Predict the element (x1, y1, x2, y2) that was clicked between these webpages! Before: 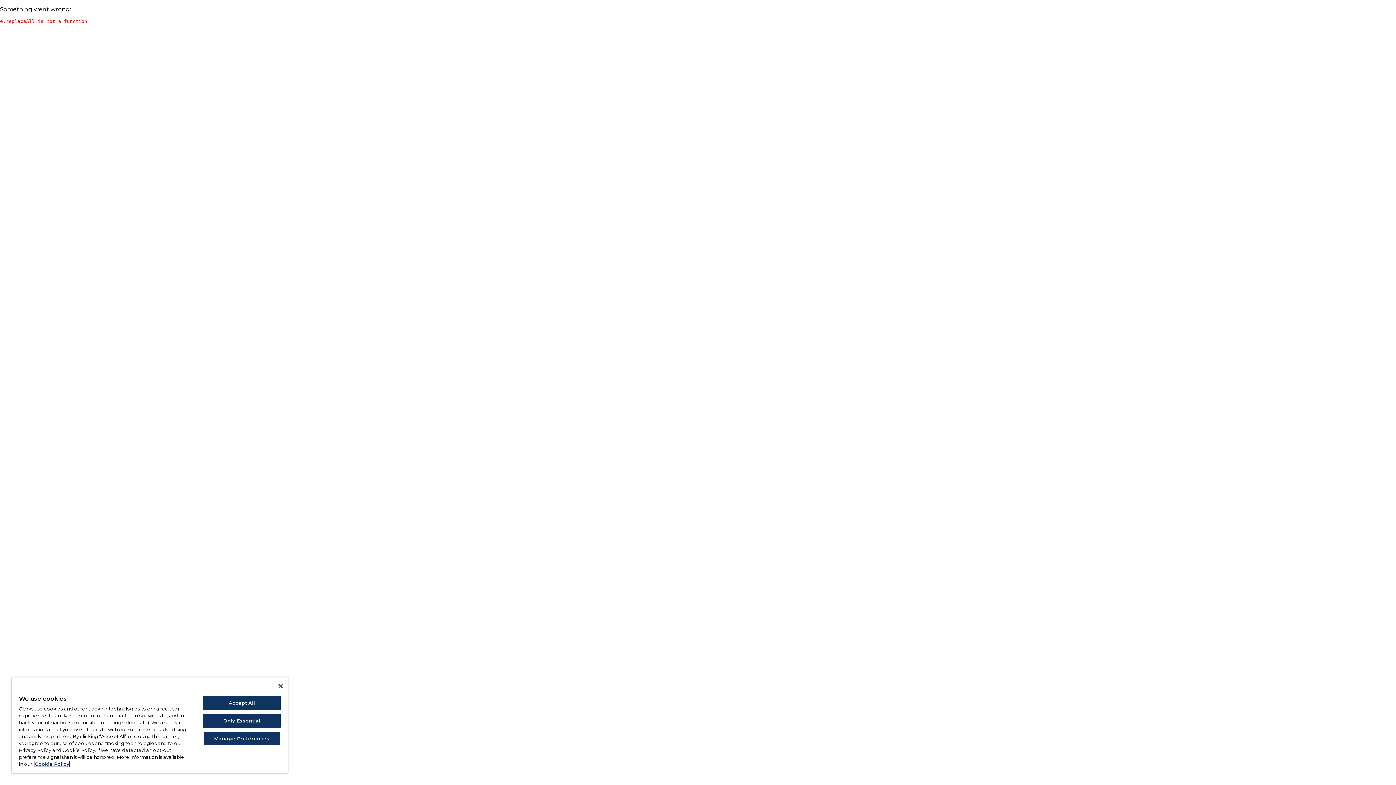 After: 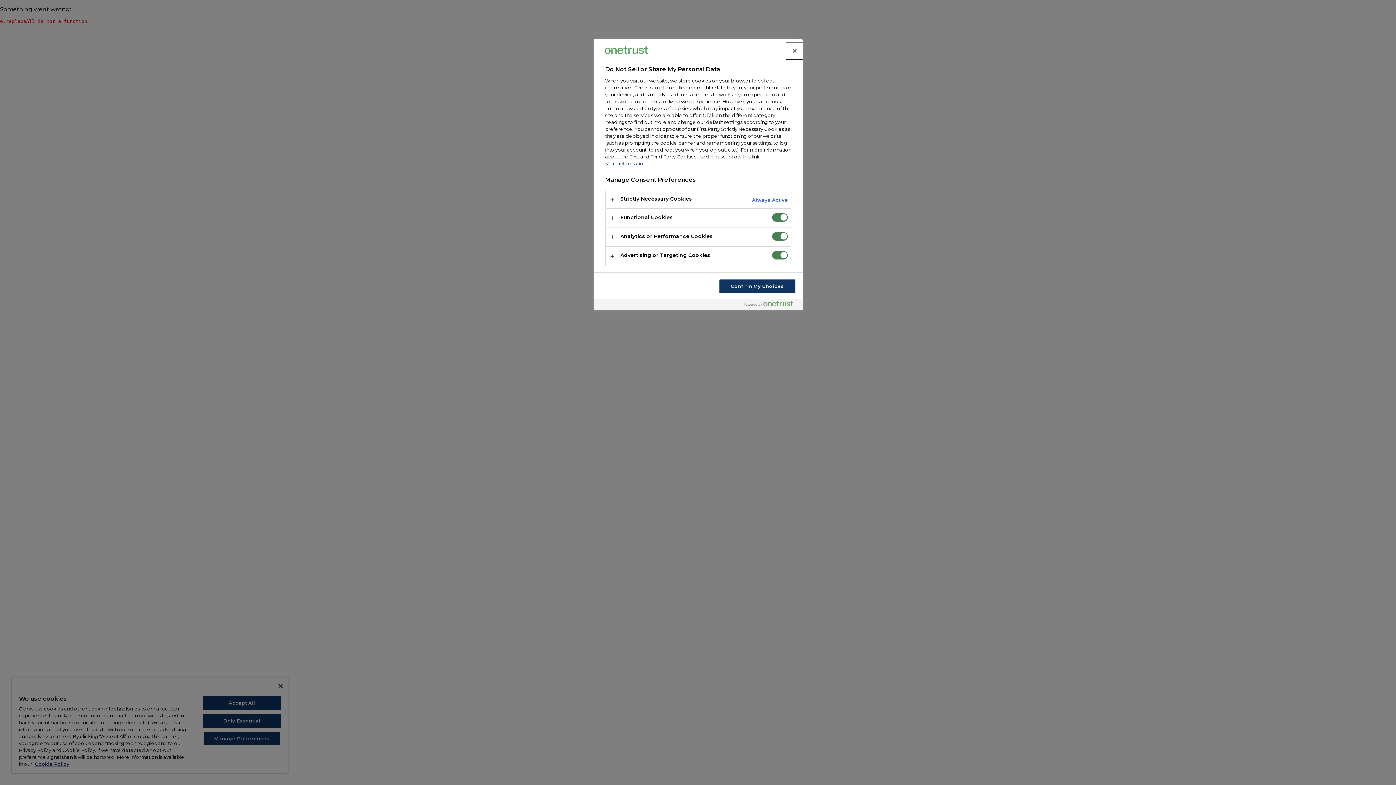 Action: label: Manage Preferences bbox: (203, 732, 280, 746)